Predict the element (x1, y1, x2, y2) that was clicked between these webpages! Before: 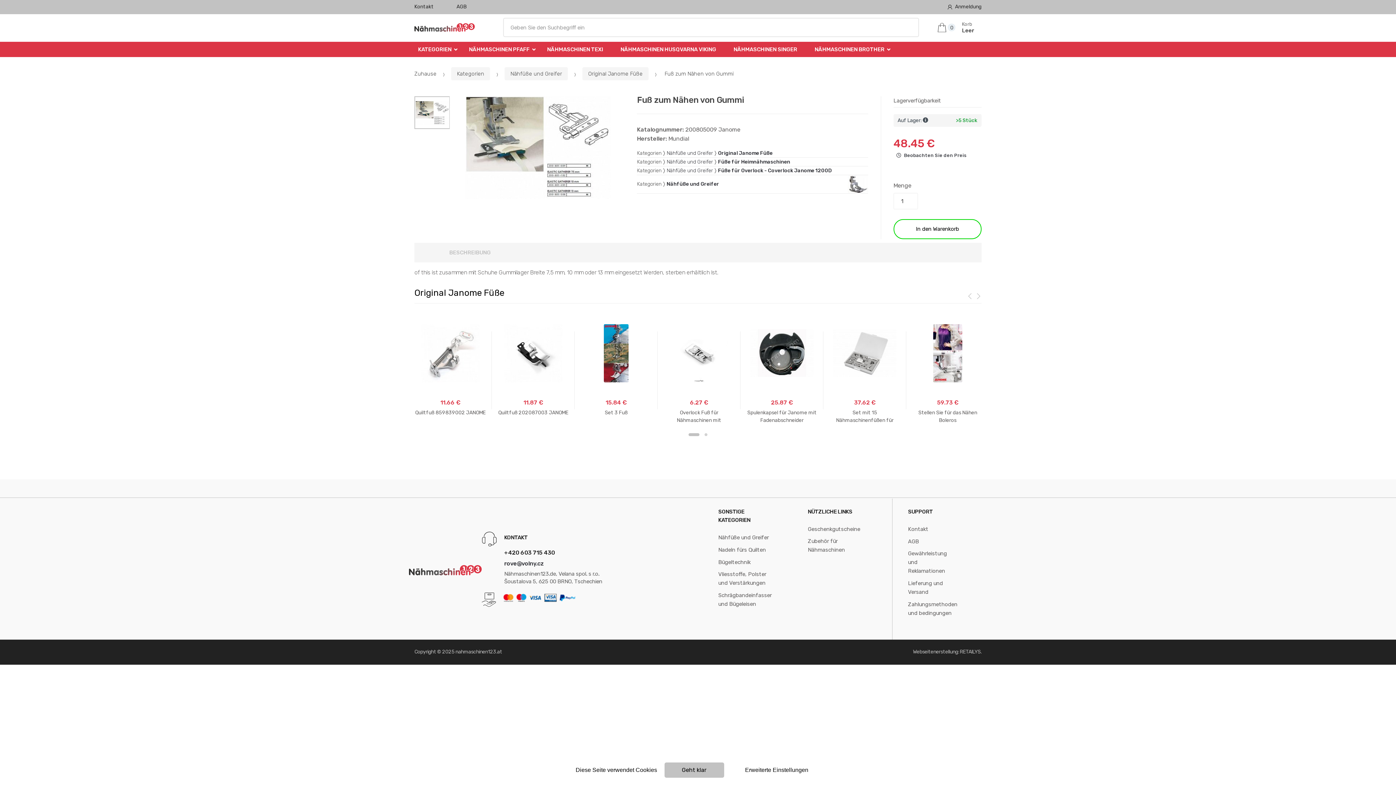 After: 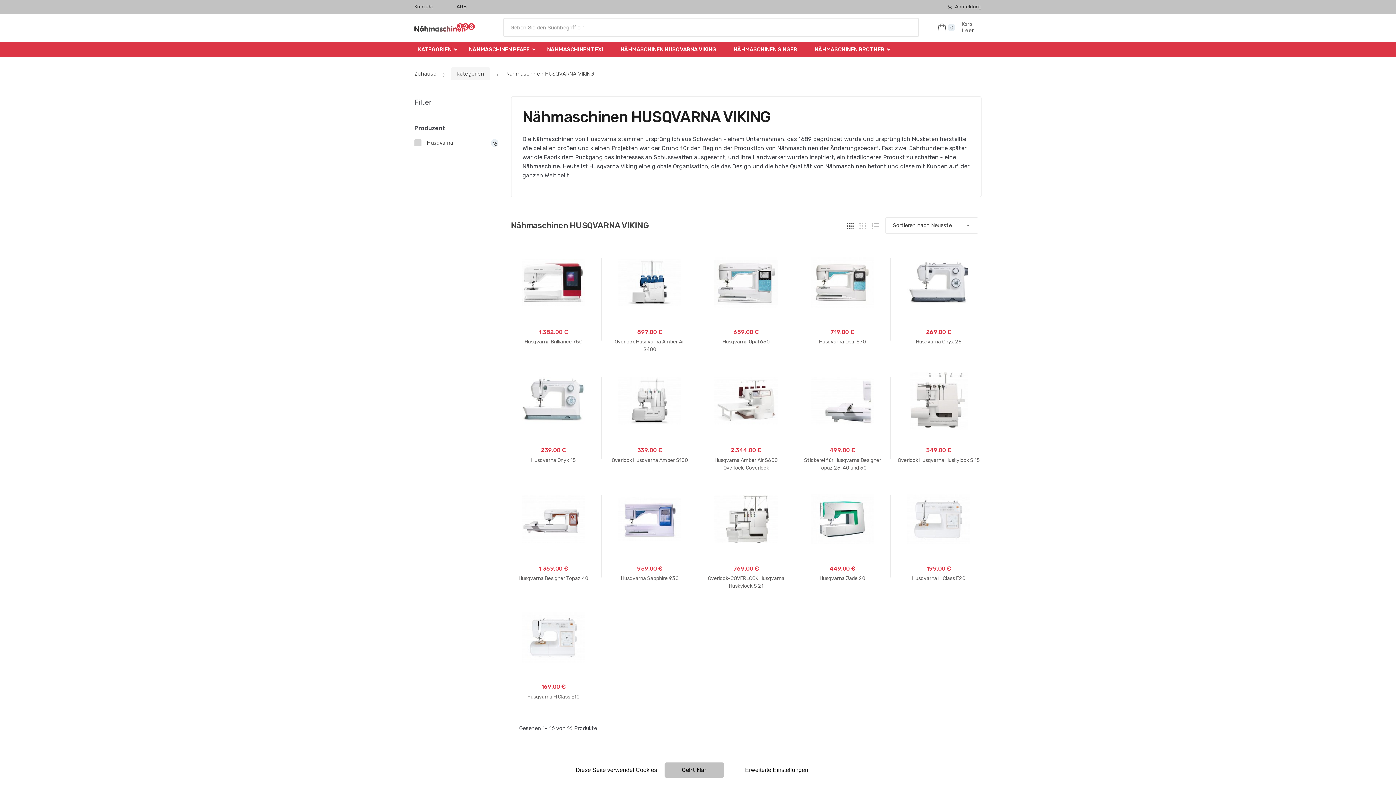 Action: bbox: (620, 46, 716, 52) label: NÄHMASCHINEN HUSQVARNA VIKING